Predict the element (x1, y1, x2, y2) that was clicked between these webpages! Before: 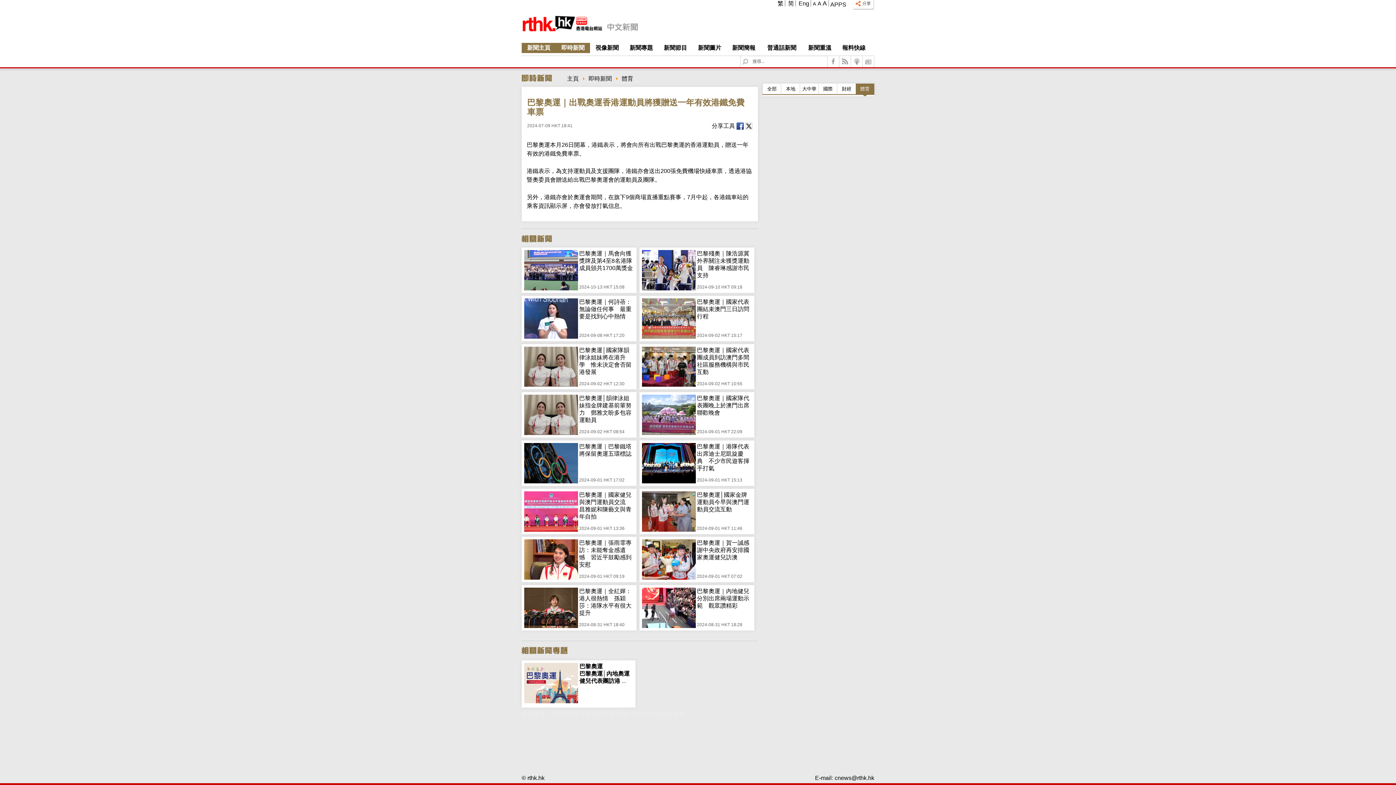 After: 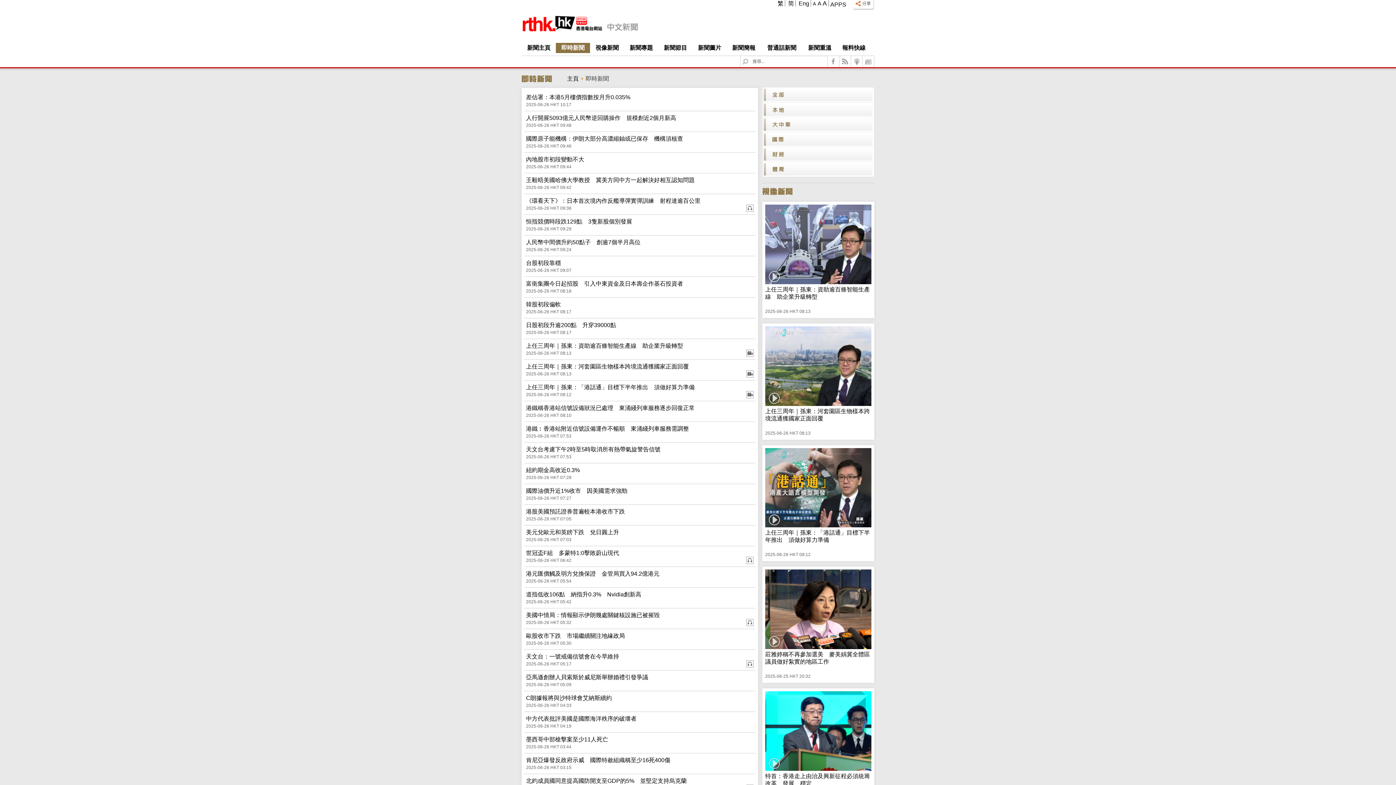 Action: label: 即時新聞 bbox: (588, 75, 612, 81)